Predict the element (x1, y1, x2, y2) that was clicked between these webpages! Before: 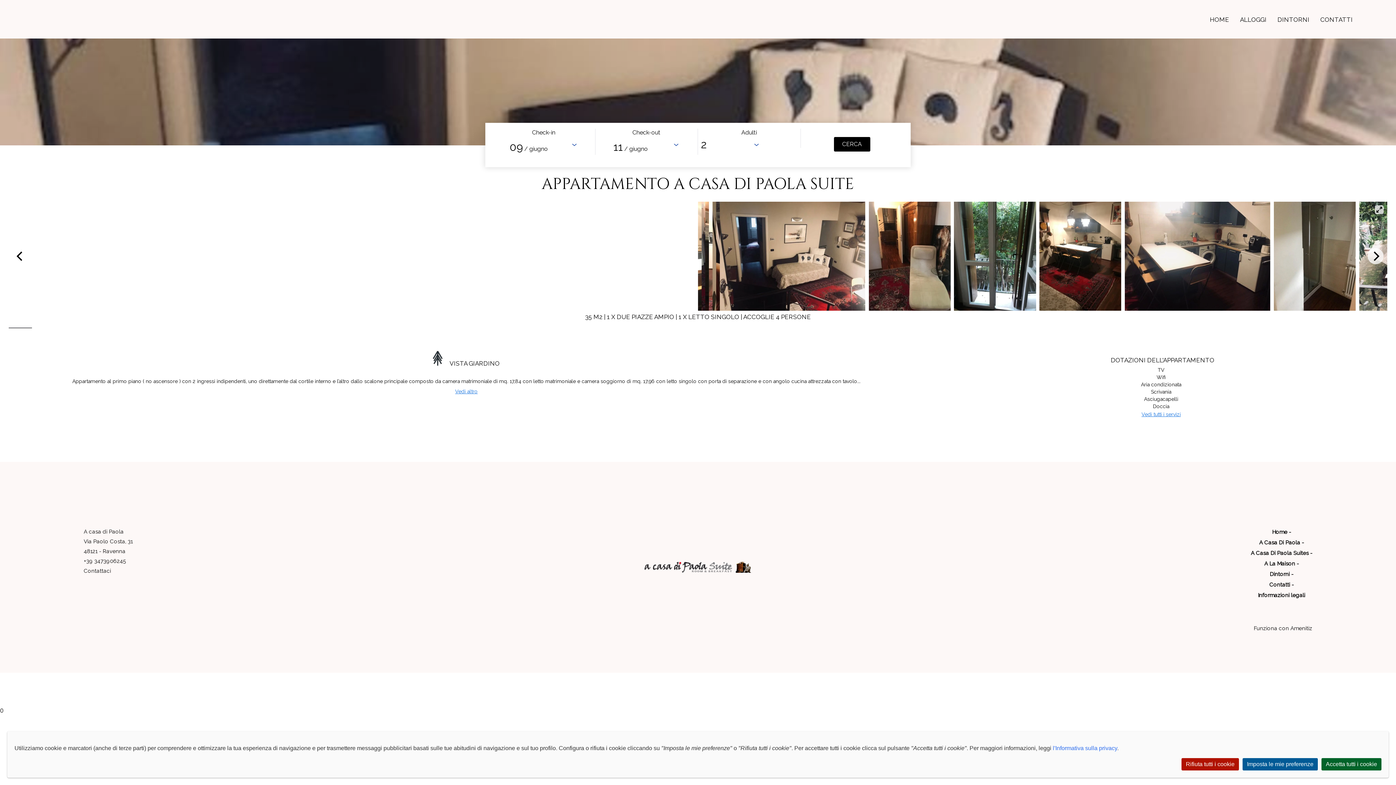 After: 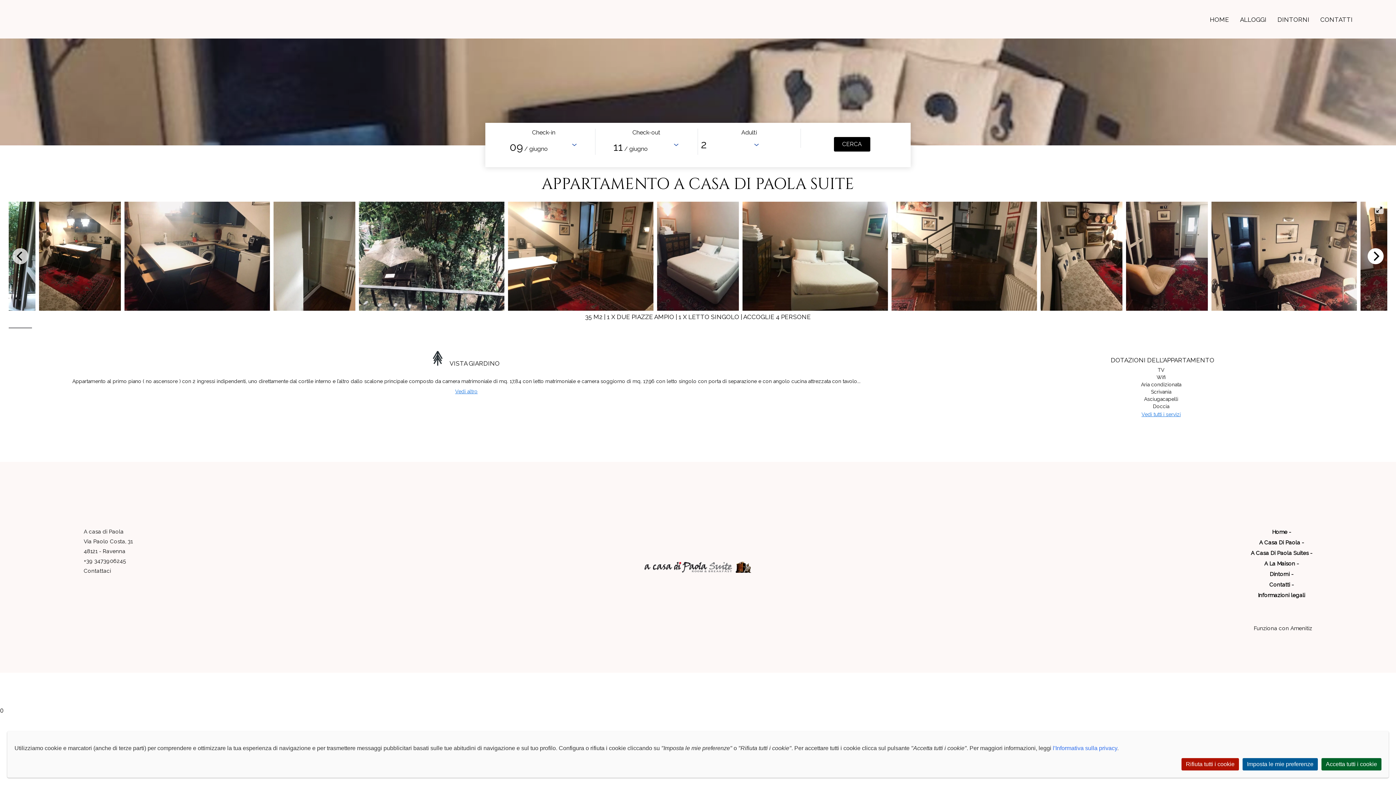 Action: bbox: (1368, 248, 1384, 264) label: Next